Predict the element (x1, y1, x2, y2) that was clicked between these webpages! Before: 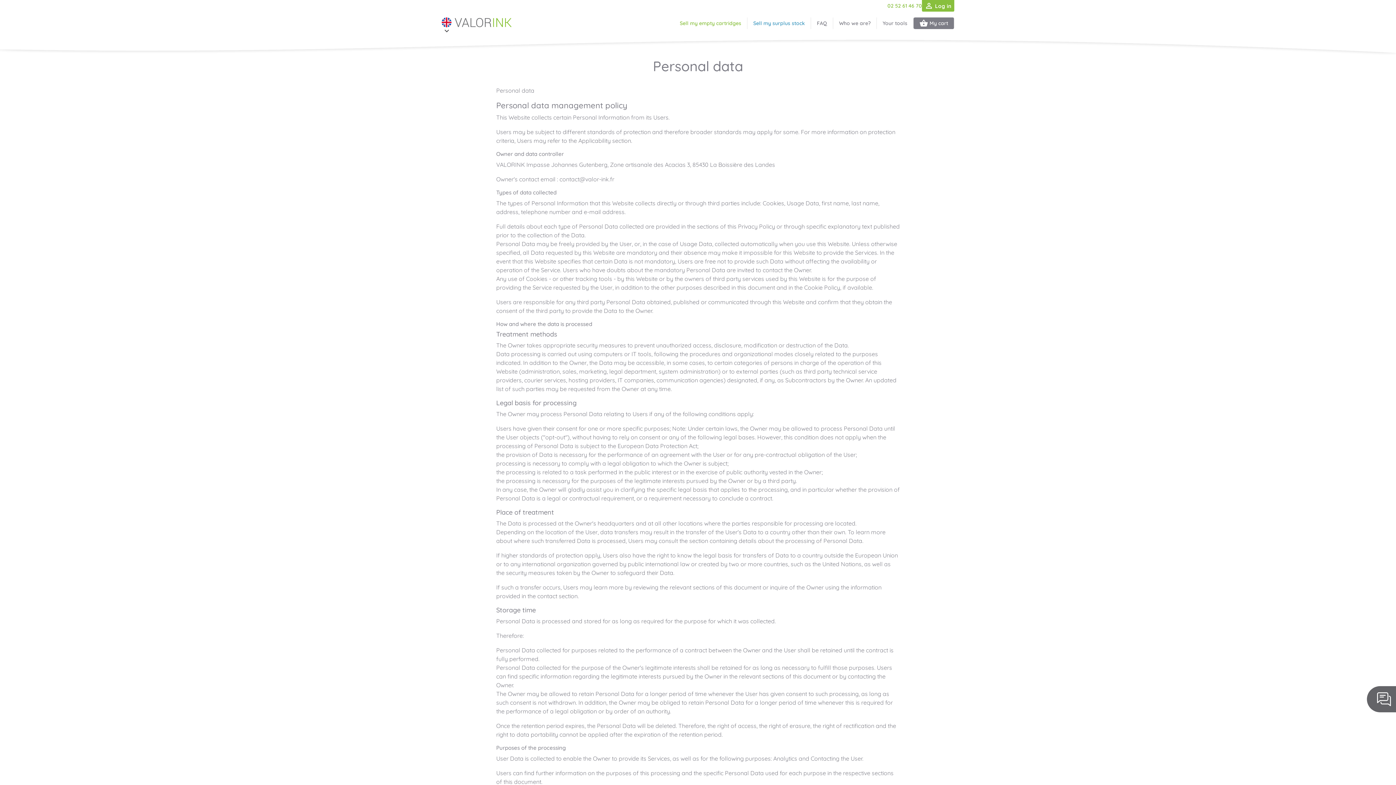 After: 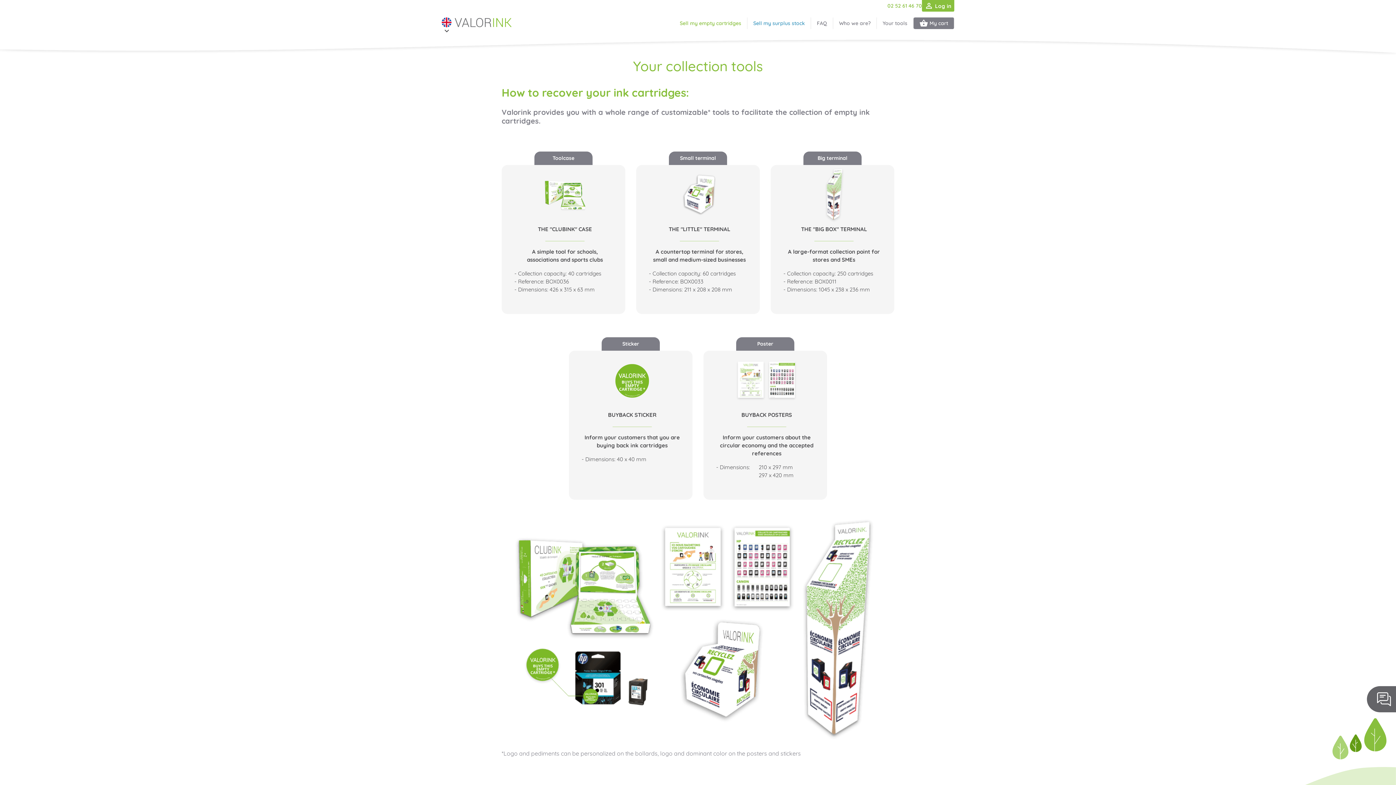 Action: bbox: (882, 17, 907, 29) label: Your tools